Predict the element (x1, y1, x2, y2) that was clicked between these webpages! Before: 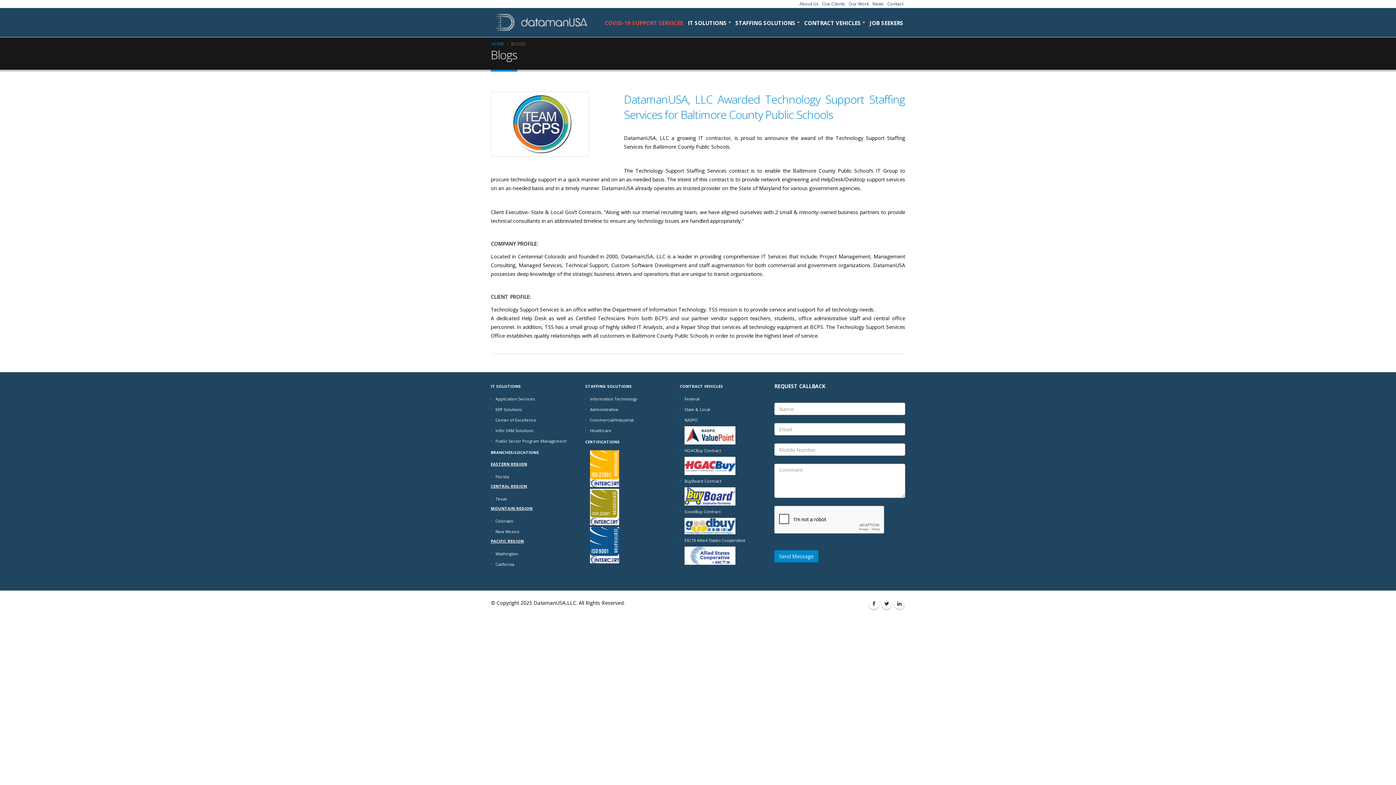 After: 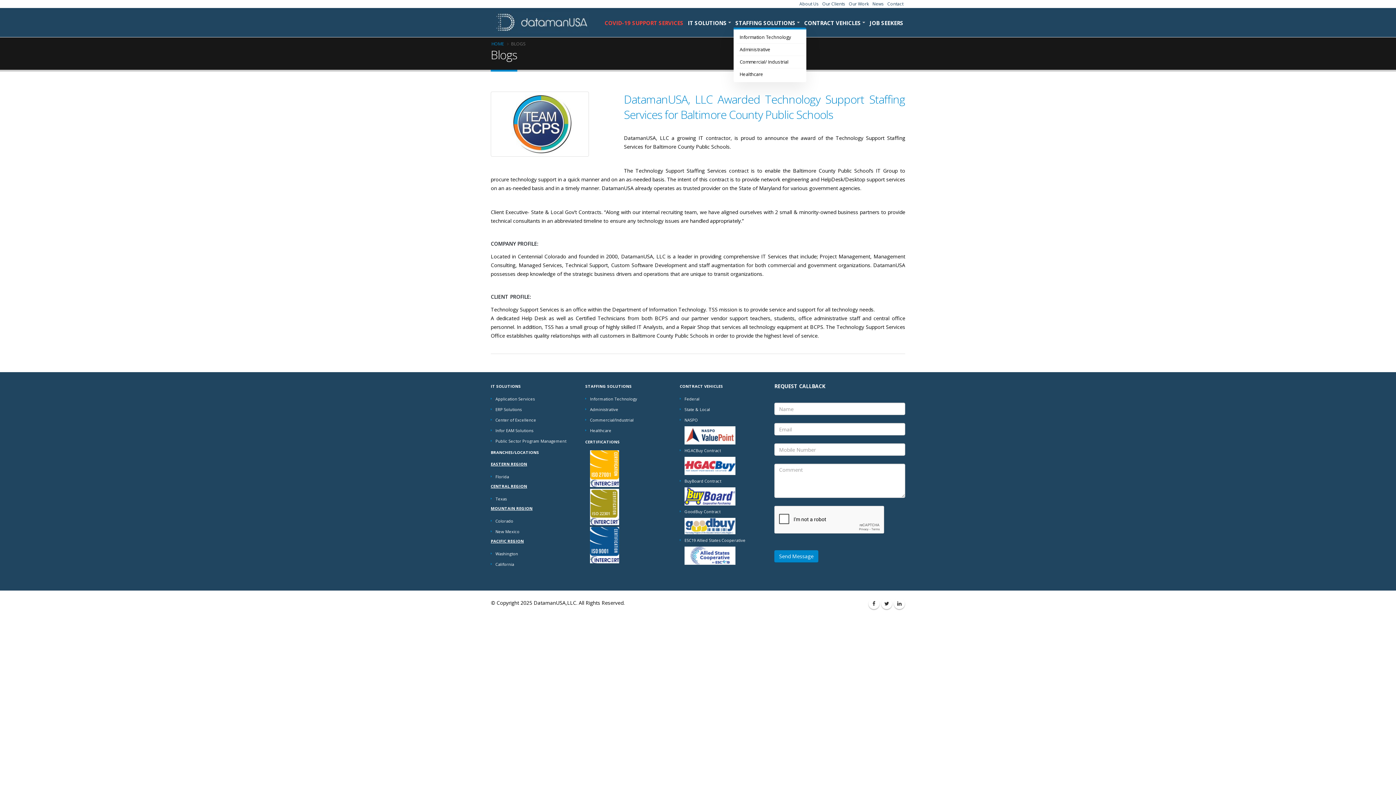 Action: bbox: (733, 19, 801, 28) label: STAFFING SOLUTIONS